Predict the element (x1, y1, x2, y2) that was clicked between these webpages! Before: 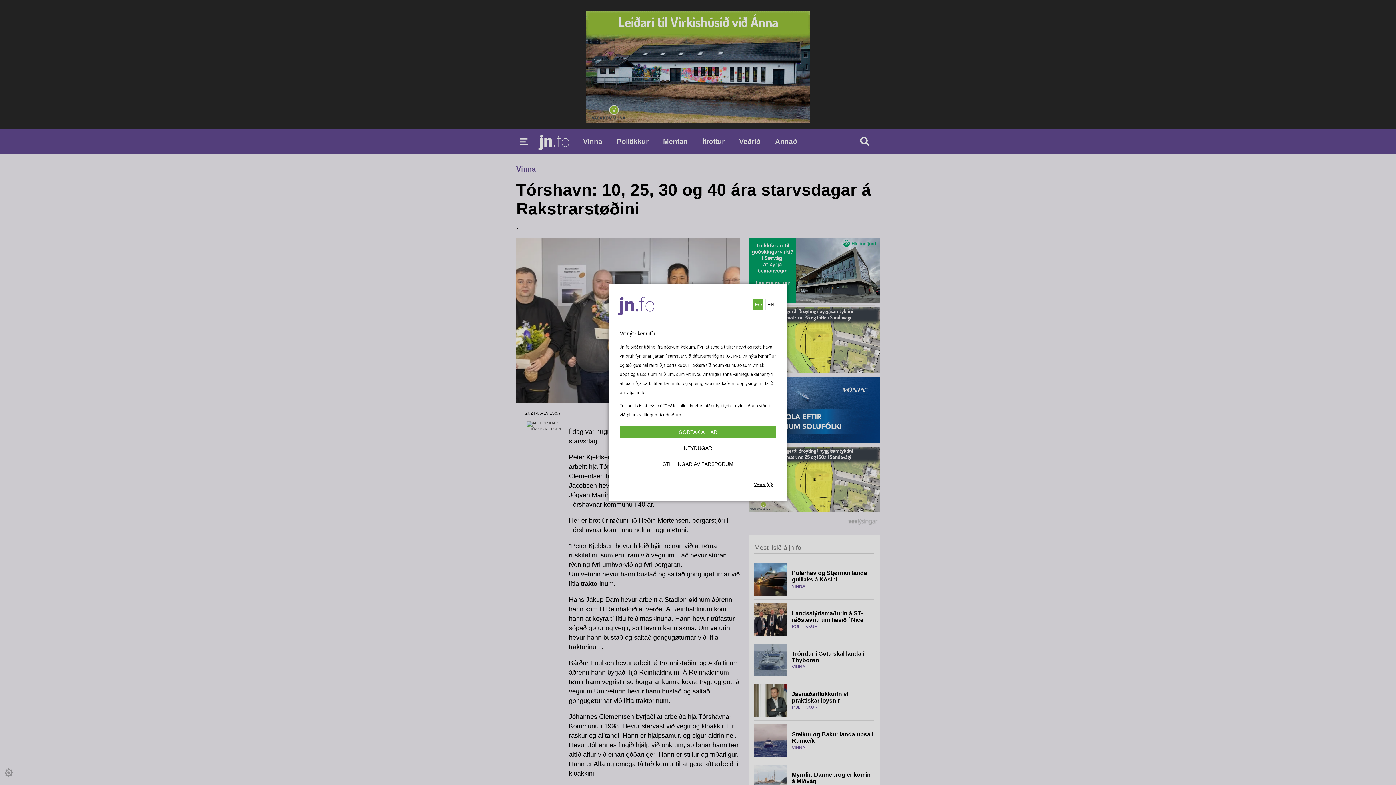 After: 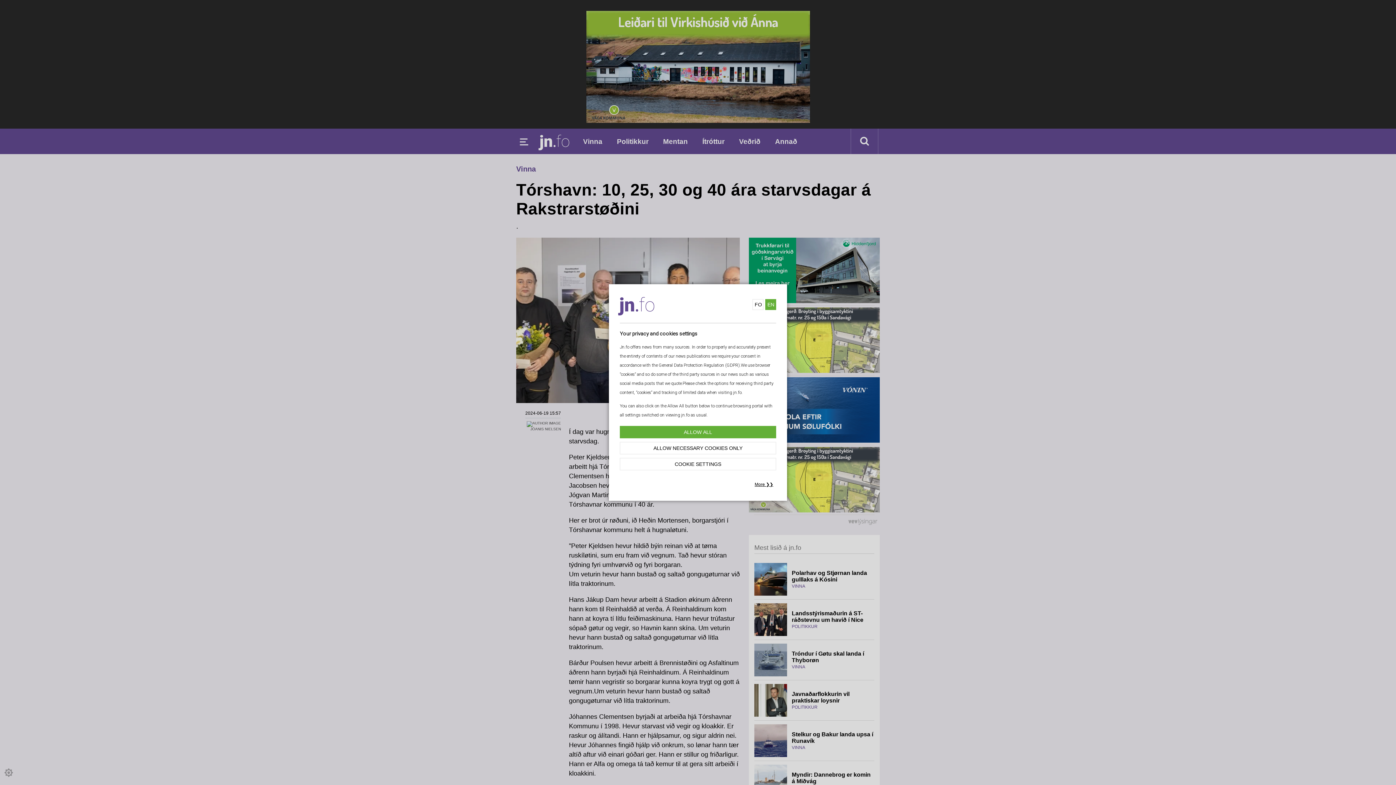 Action: label: EN bbox: (765, 299, 776, 310)